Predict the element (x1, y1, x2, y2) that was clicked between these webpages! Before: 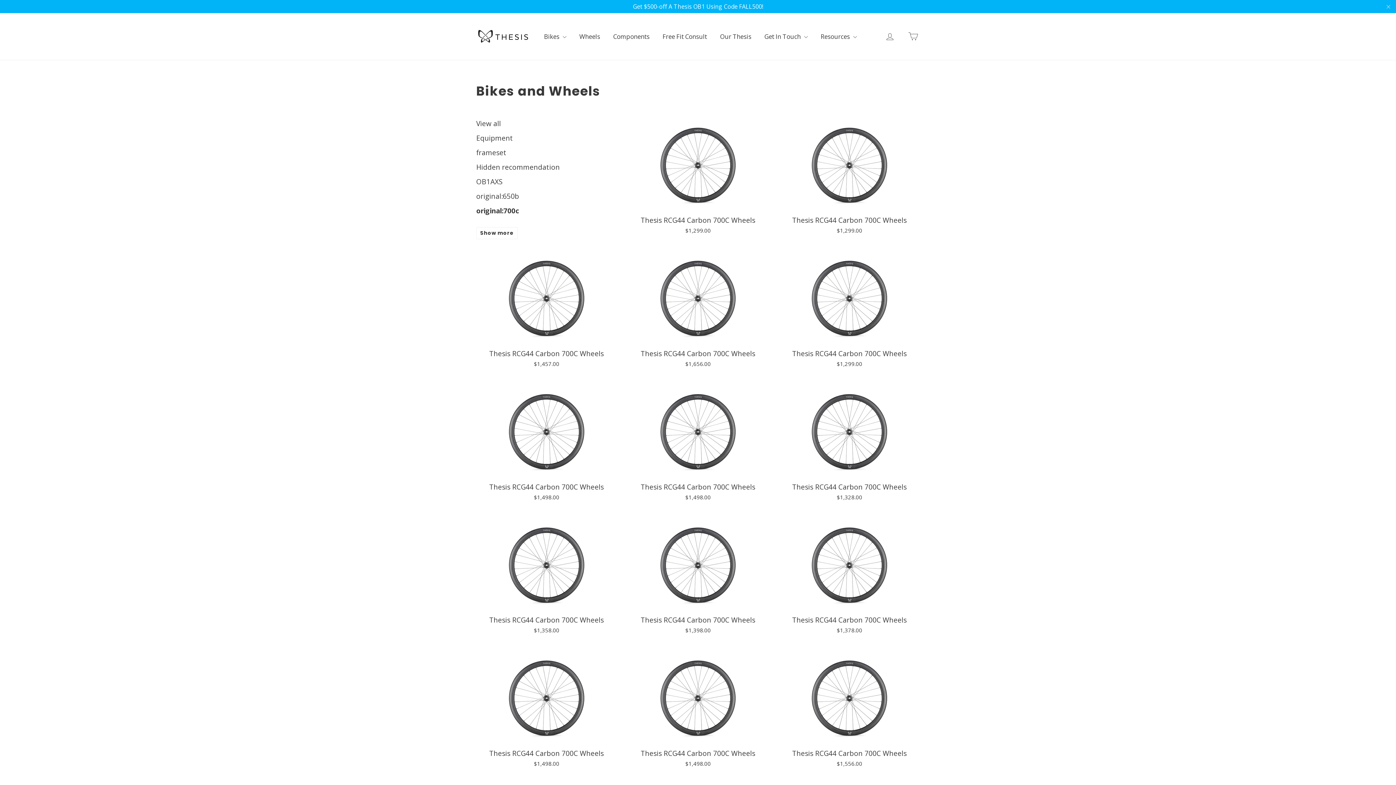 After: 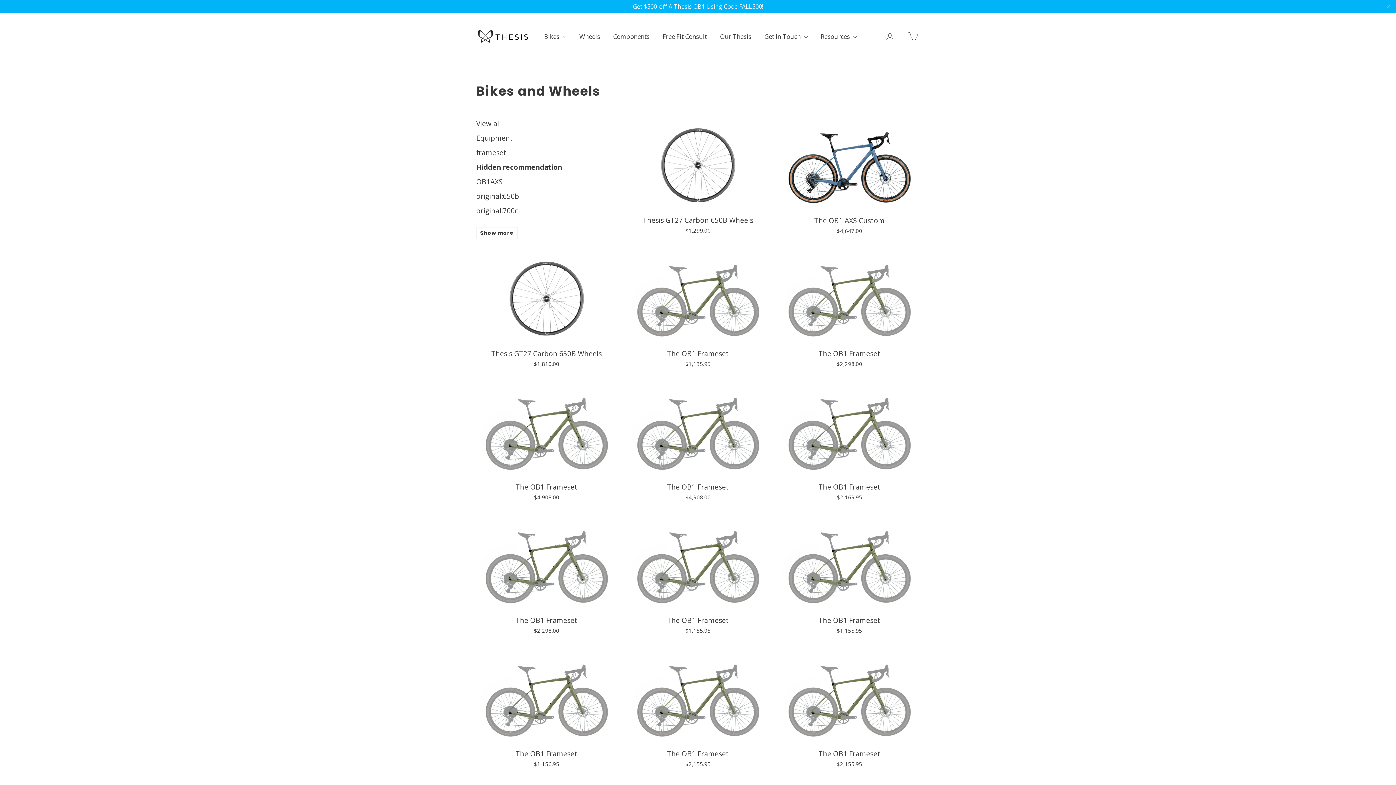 Action: bbox: (476, 162, 560, 171) label: Hidden recommendation